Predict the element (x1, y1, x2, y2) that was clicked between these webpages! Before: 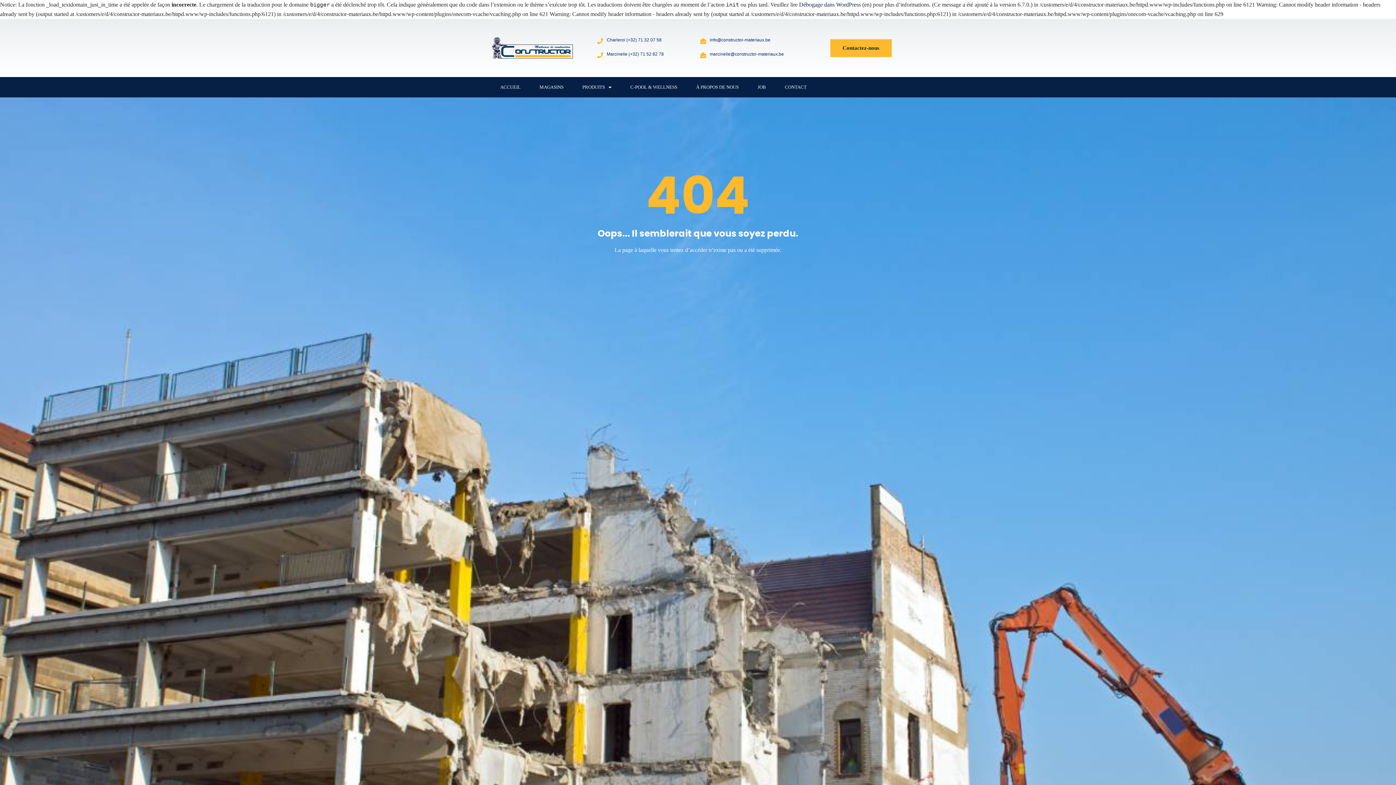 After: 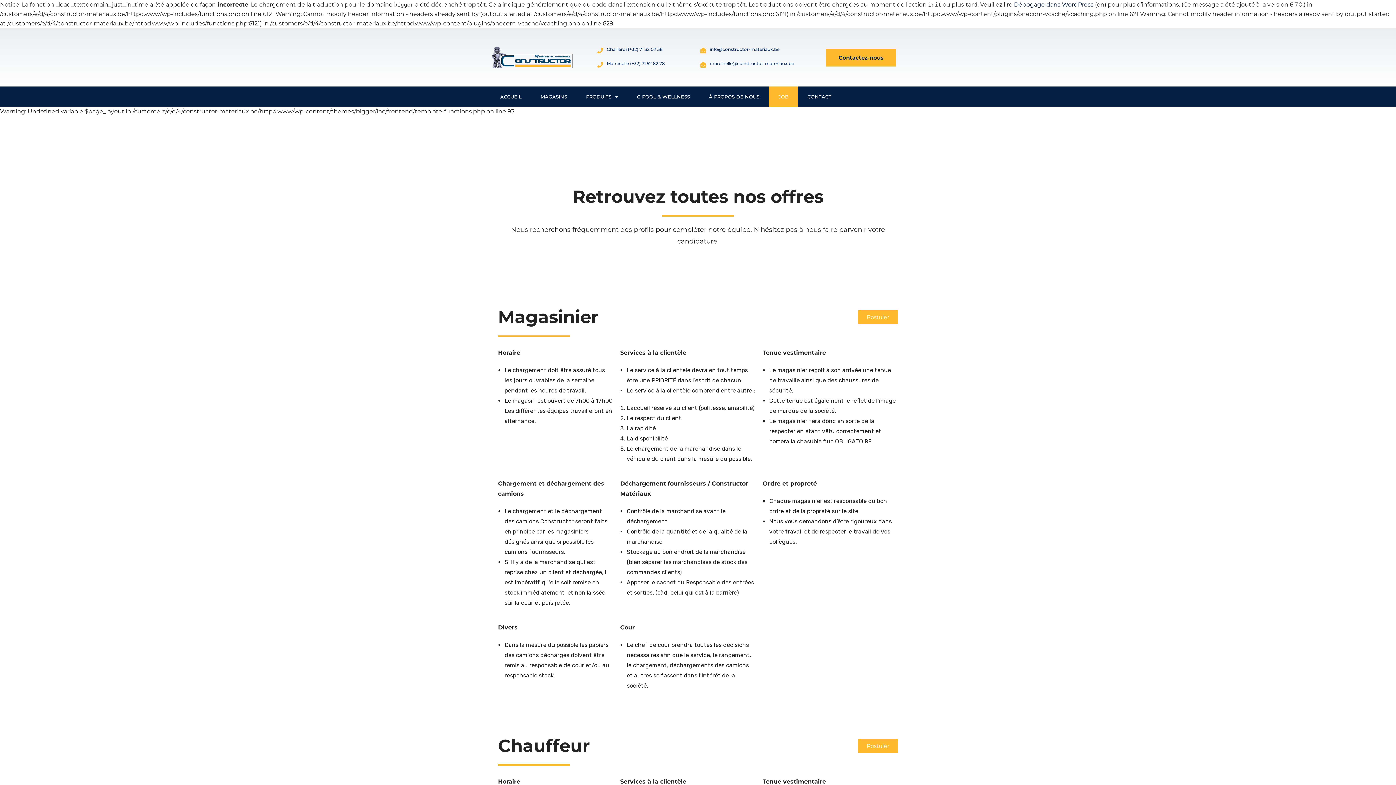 Action: label: JOB bbox: (748, 77, 775, 97)